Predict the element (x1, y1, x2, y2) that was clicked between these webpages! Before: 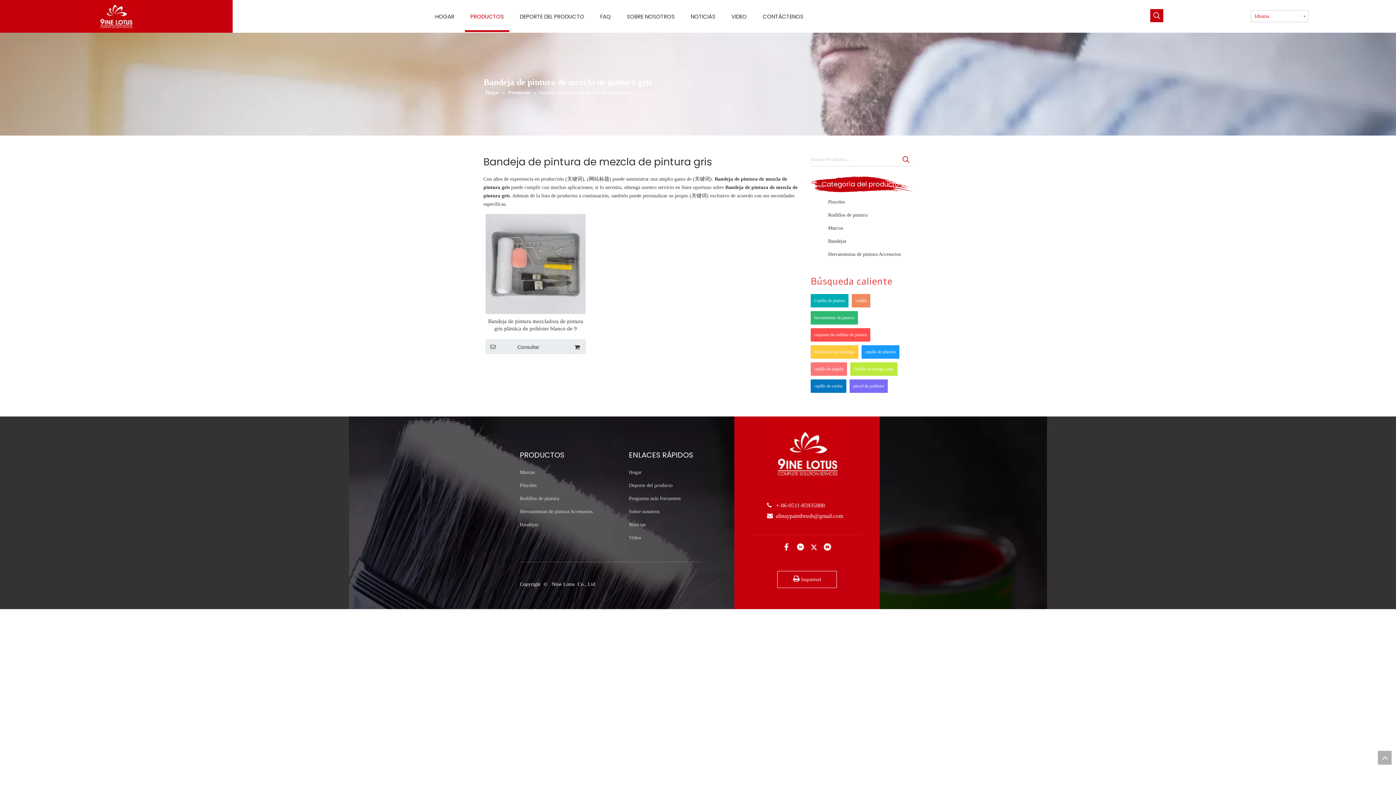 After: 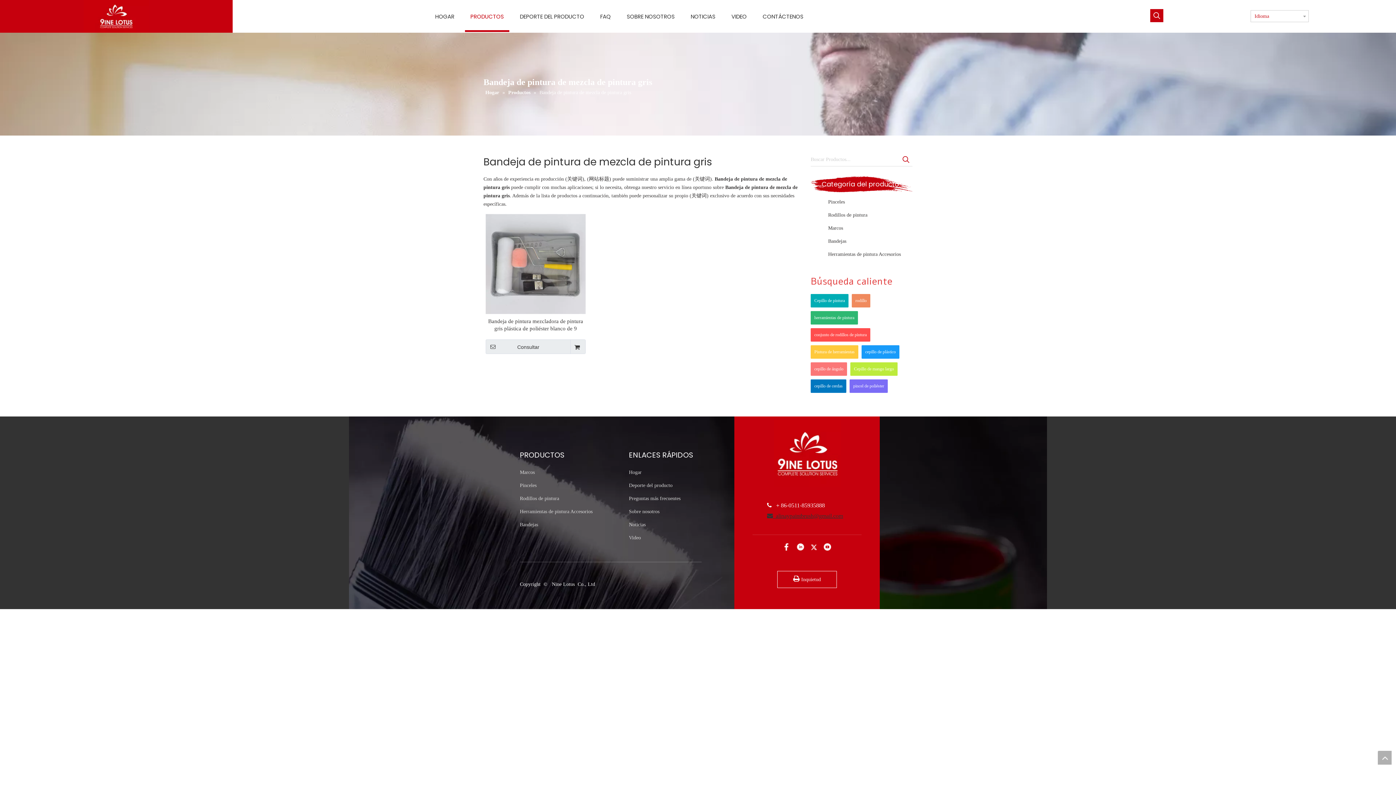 Action: bbox: (767, 513, 843, 519) label:   alinaypaintbrush@gmail.com